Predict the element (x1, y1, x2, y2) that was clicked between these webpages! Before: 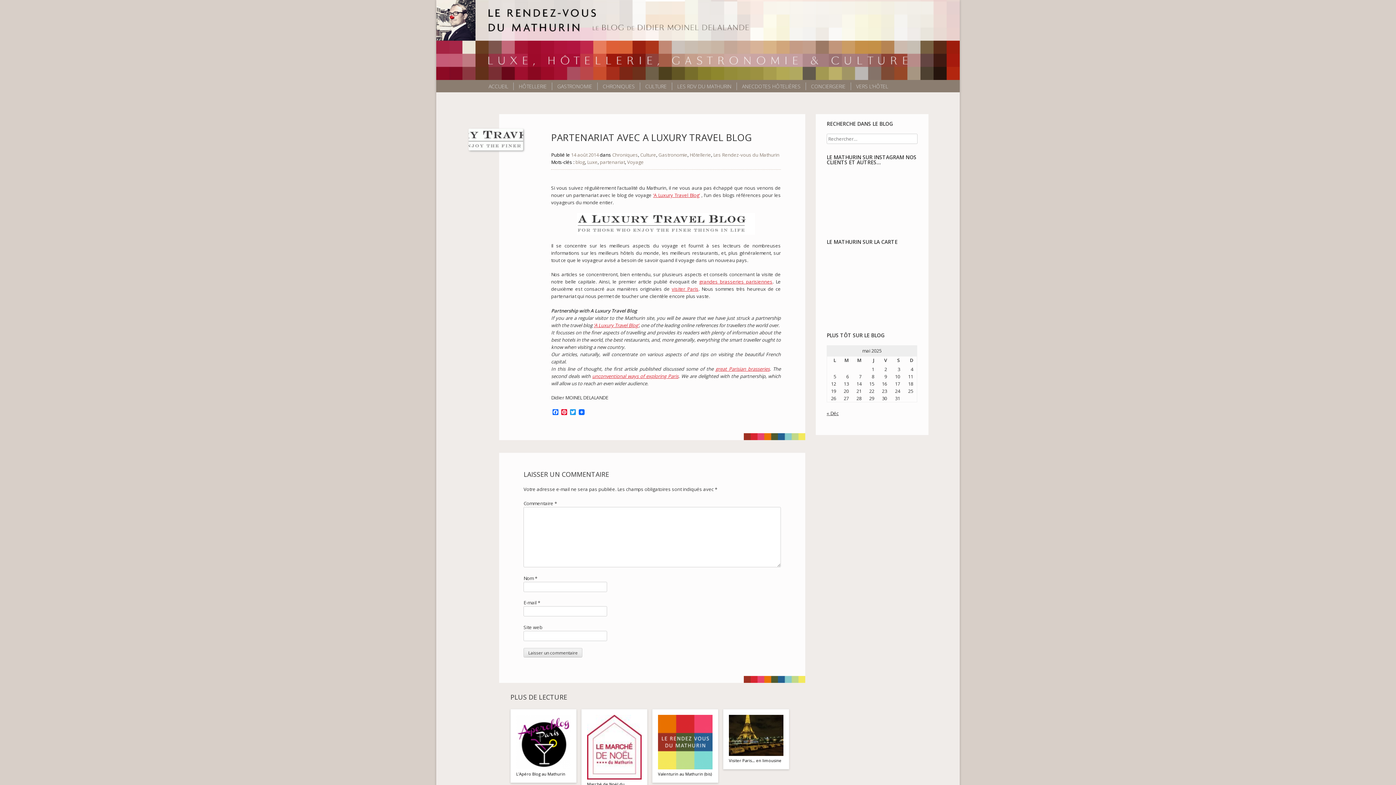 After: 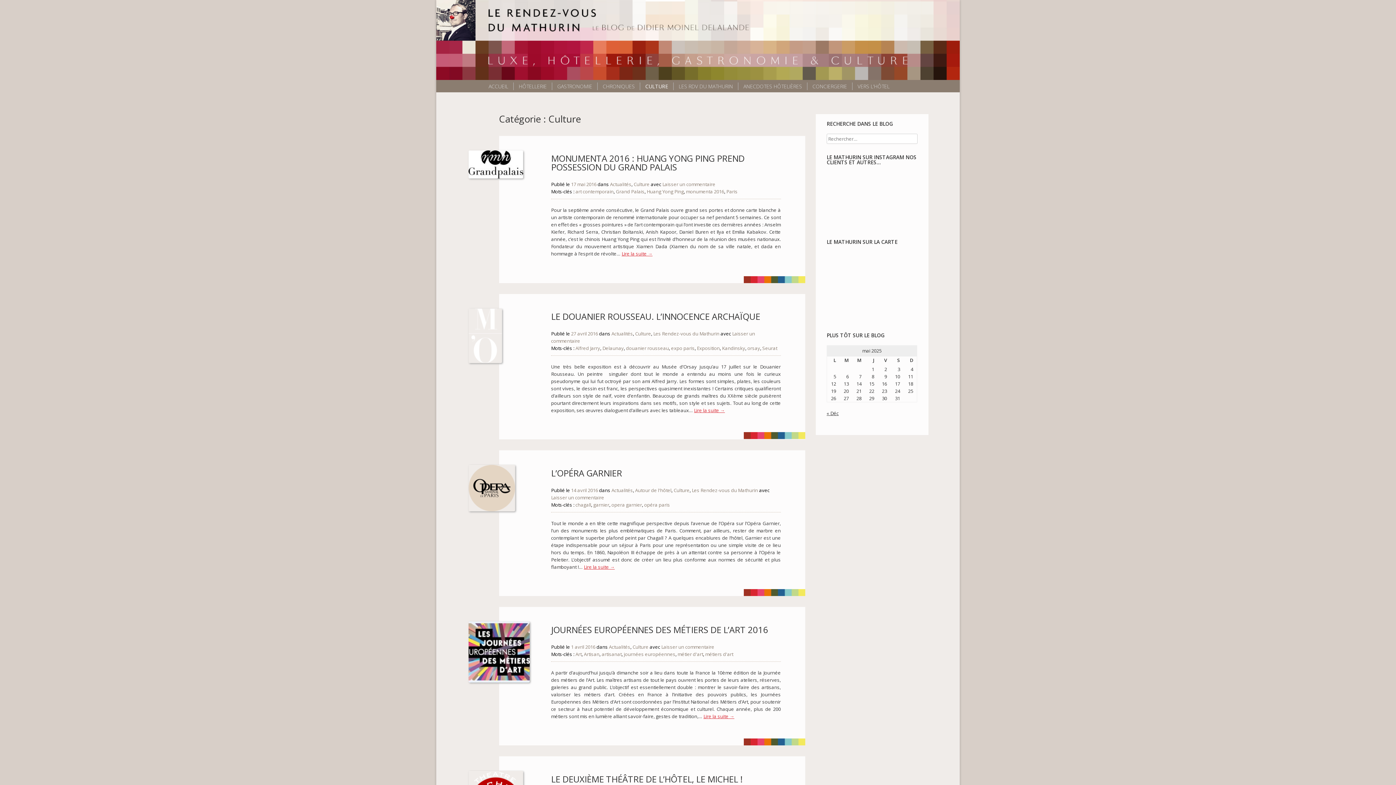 Action: label: CULTURE bbox: (645, 82, 666, 90)